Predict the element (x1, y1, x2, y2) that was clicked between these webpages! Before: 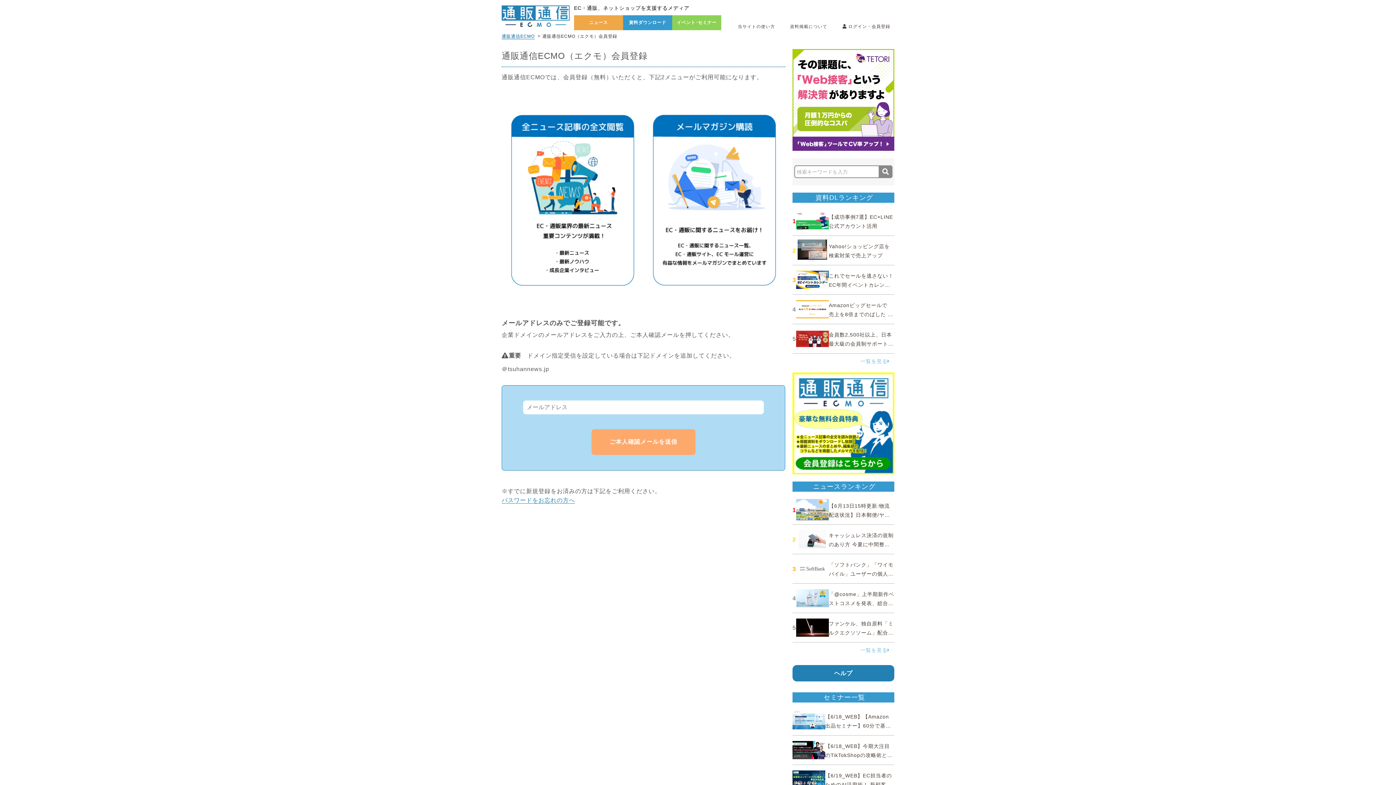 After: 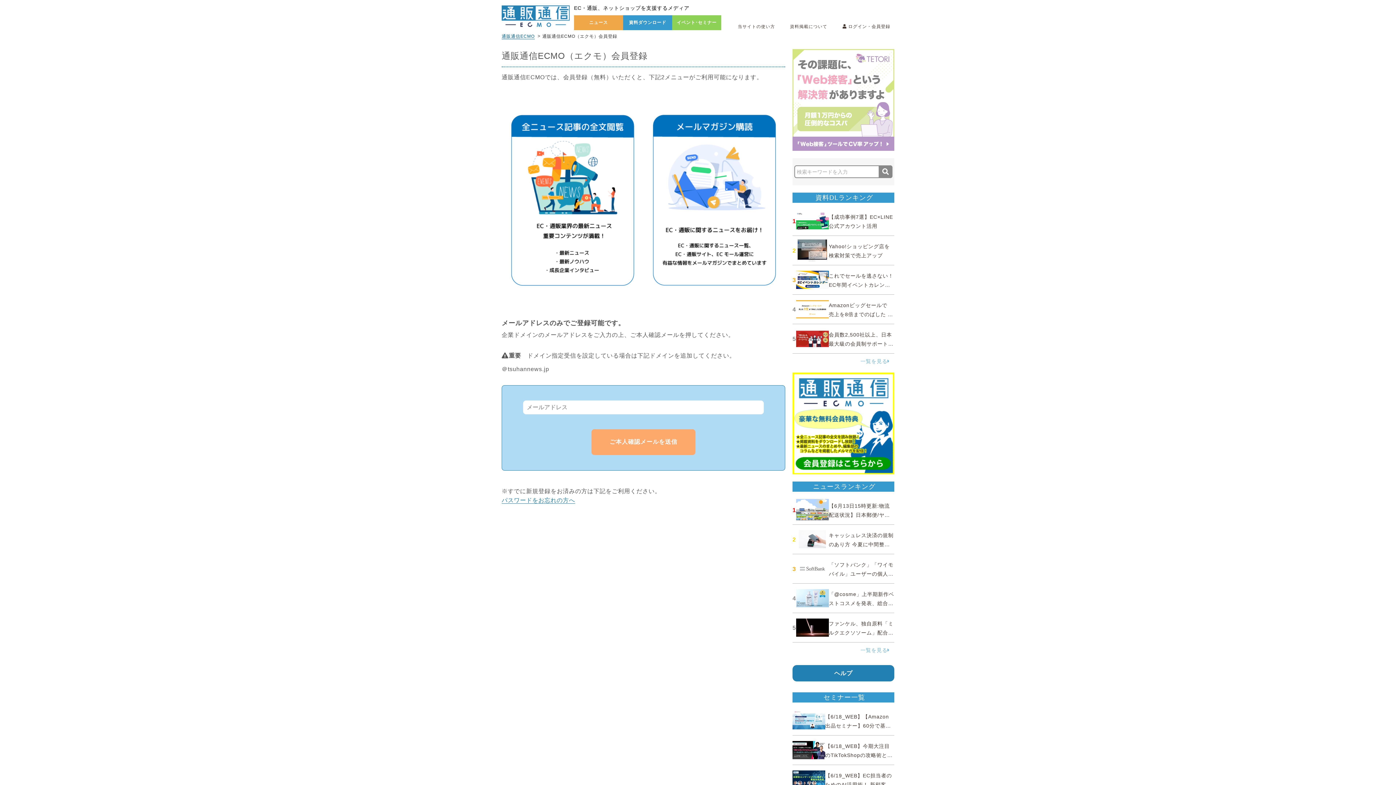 Action: bbox: (792, 49, 894, 150)